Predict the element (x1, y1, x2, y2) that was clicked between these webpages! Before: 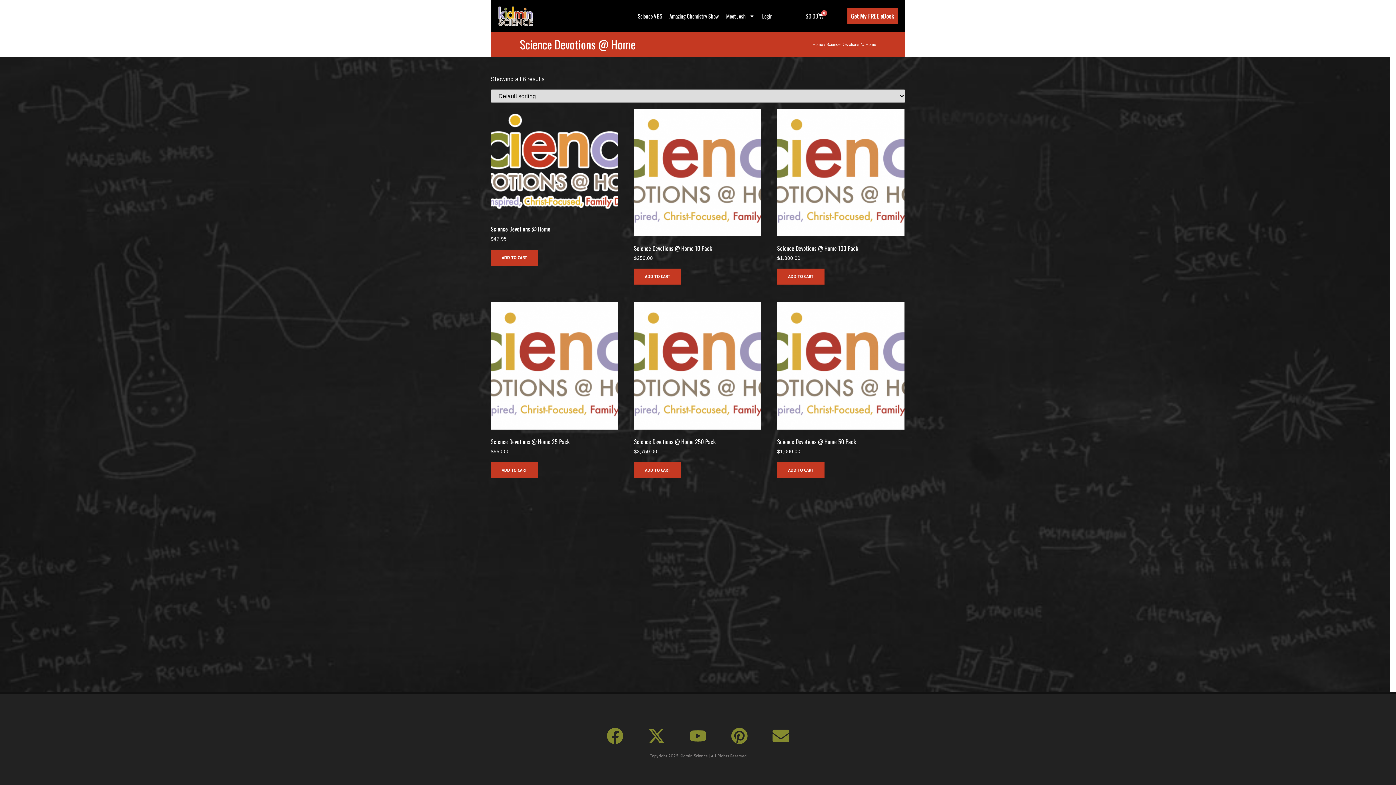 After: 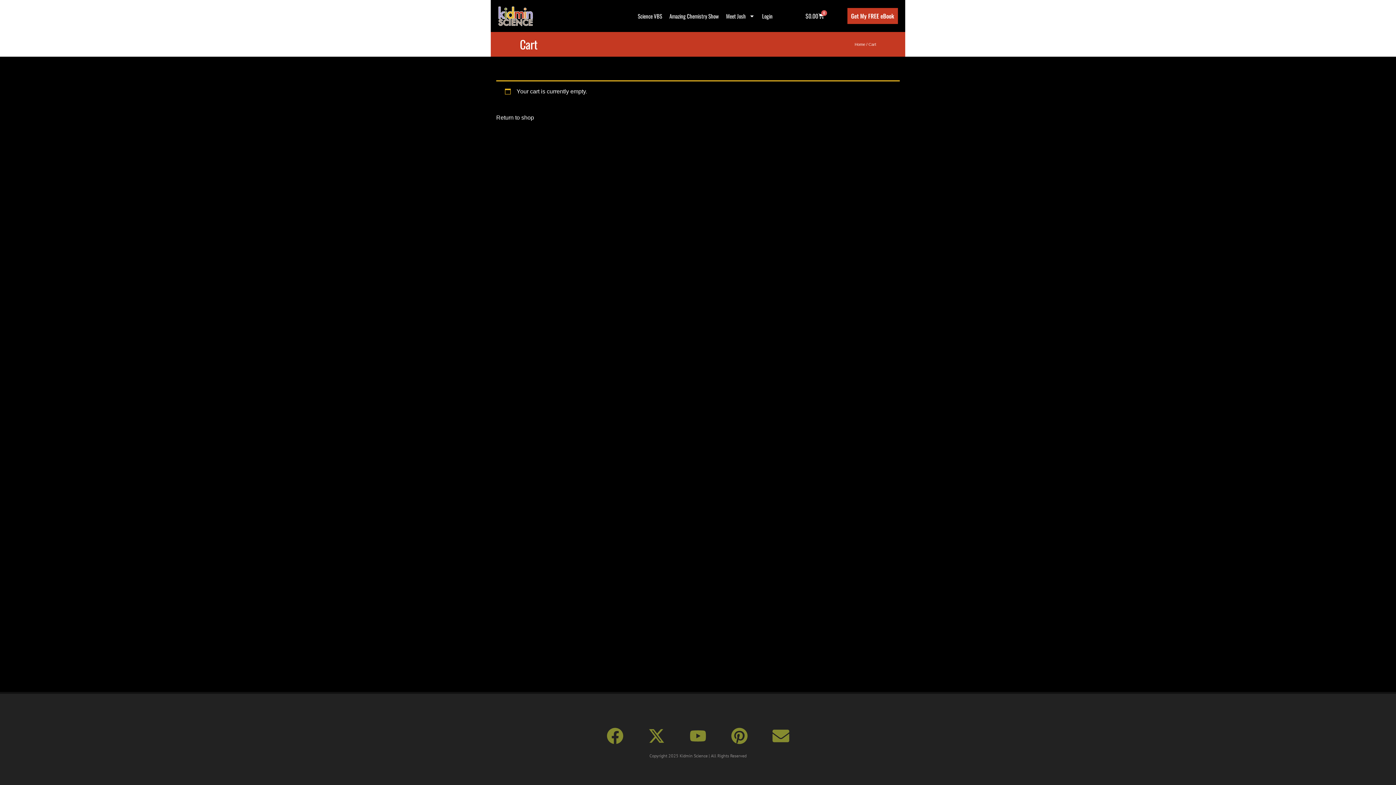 Action: label: Add to cart: “Science Devotions @ Home” bbox: (490, 249, 538, 265)